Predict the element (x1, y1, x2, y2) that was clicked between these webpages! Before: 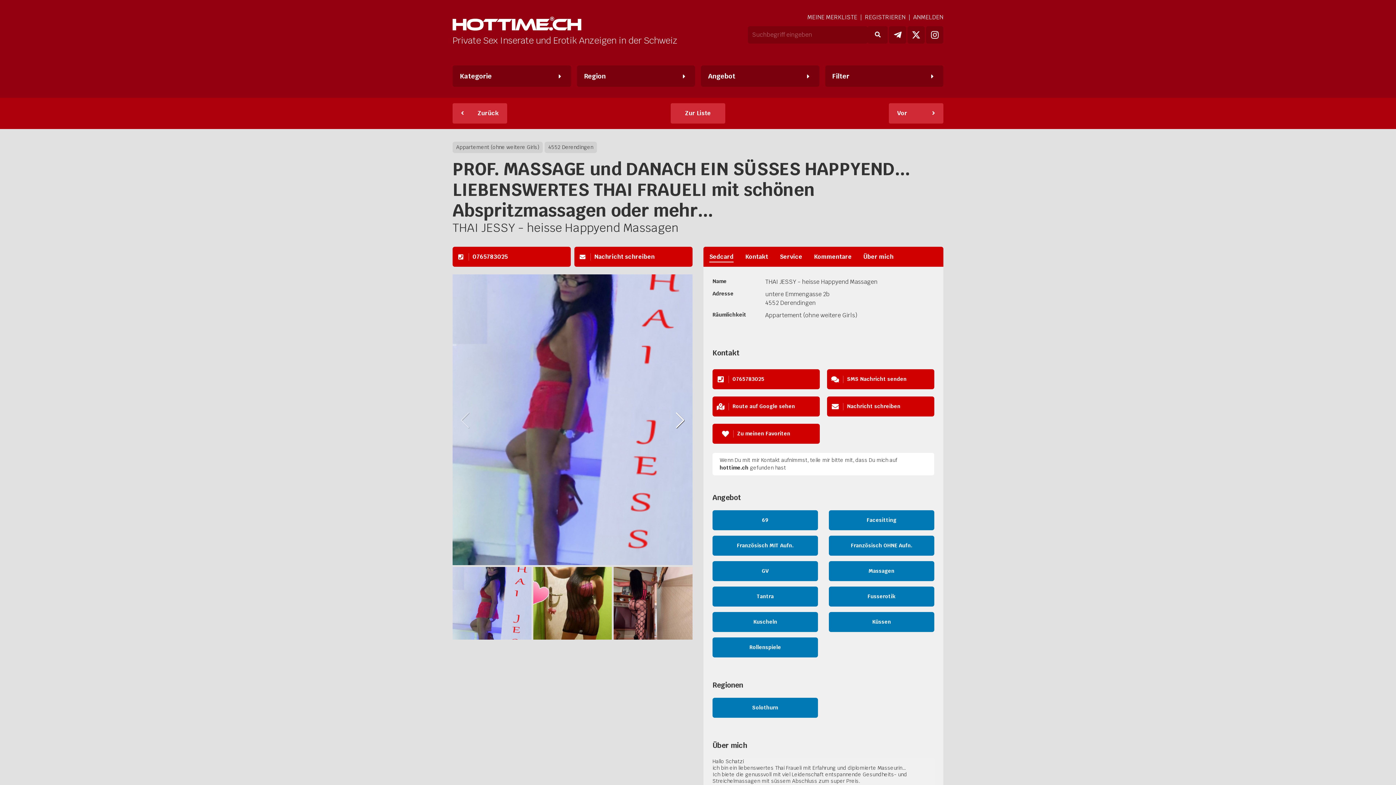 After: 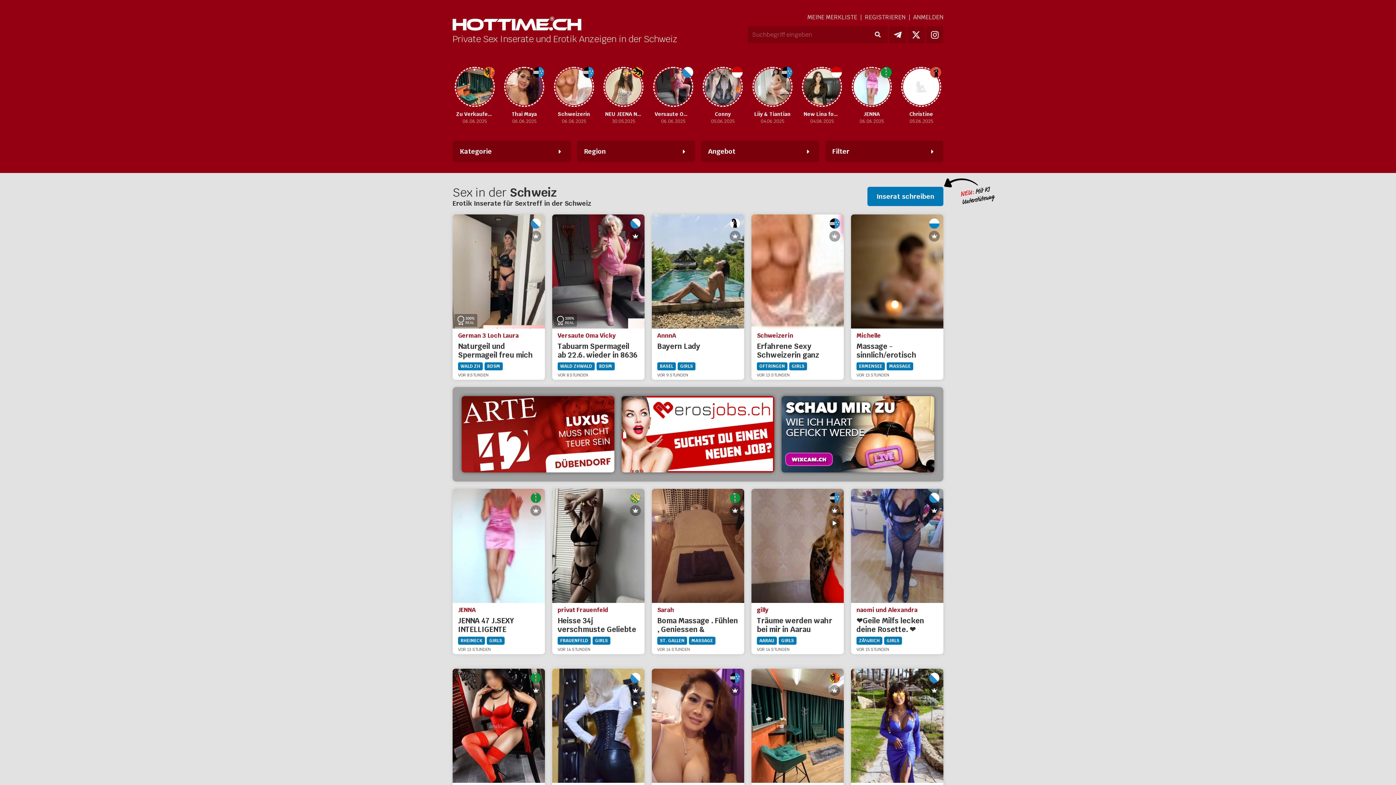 Action: bbox: (452, 16, 581, 32)